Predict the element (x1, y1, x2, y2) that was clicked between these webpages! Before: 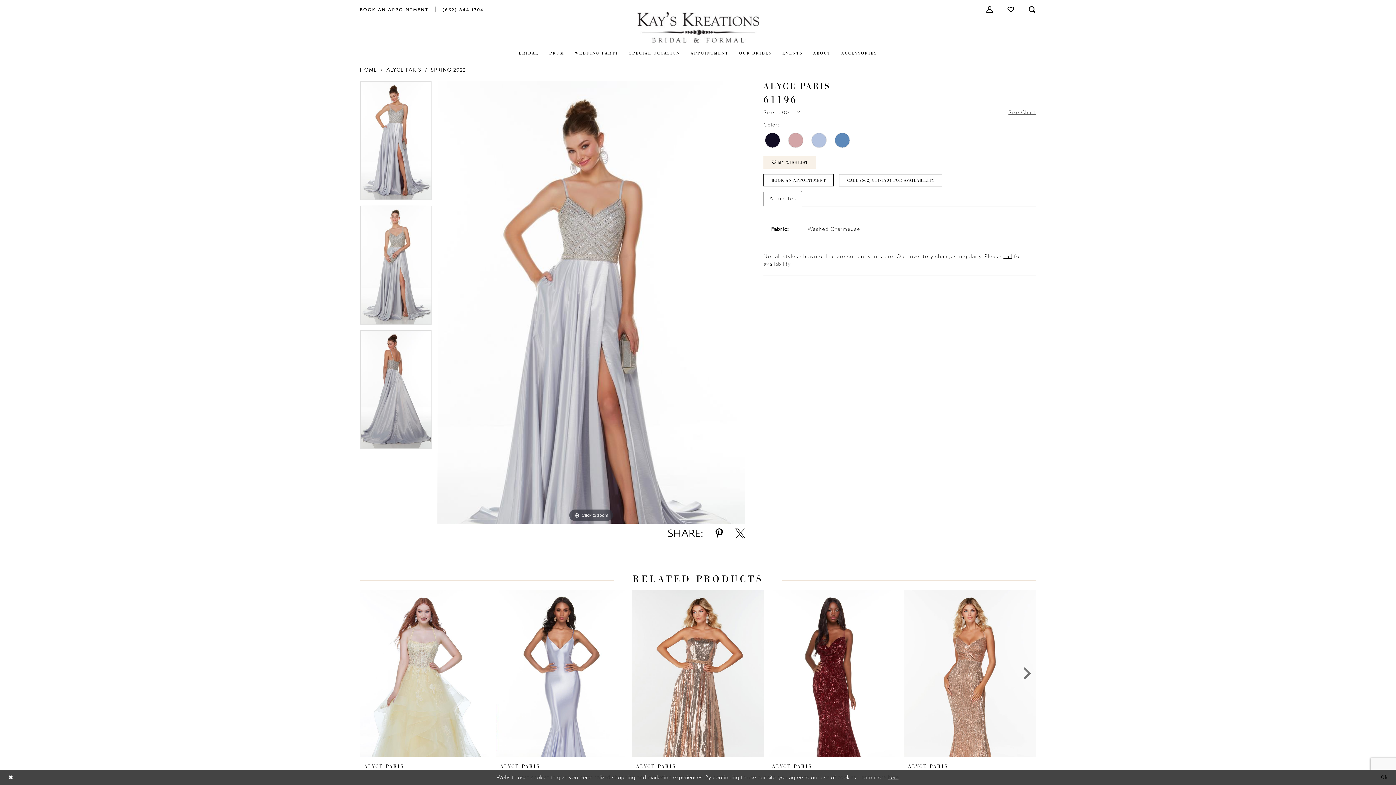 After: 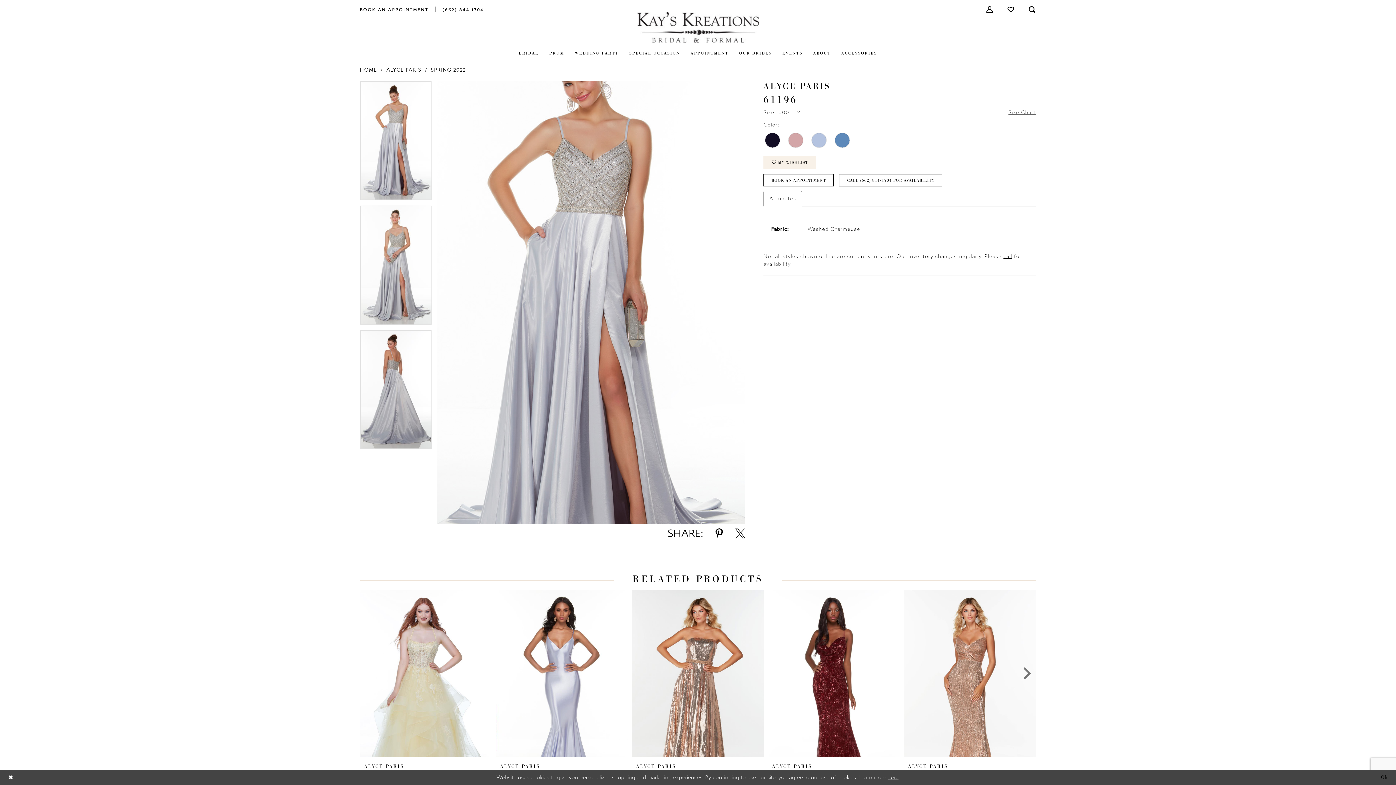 Action: bbox: (437, 81, 745, 524) label: Full size Alyce Paris 61196 #0 default frontface vertical picture